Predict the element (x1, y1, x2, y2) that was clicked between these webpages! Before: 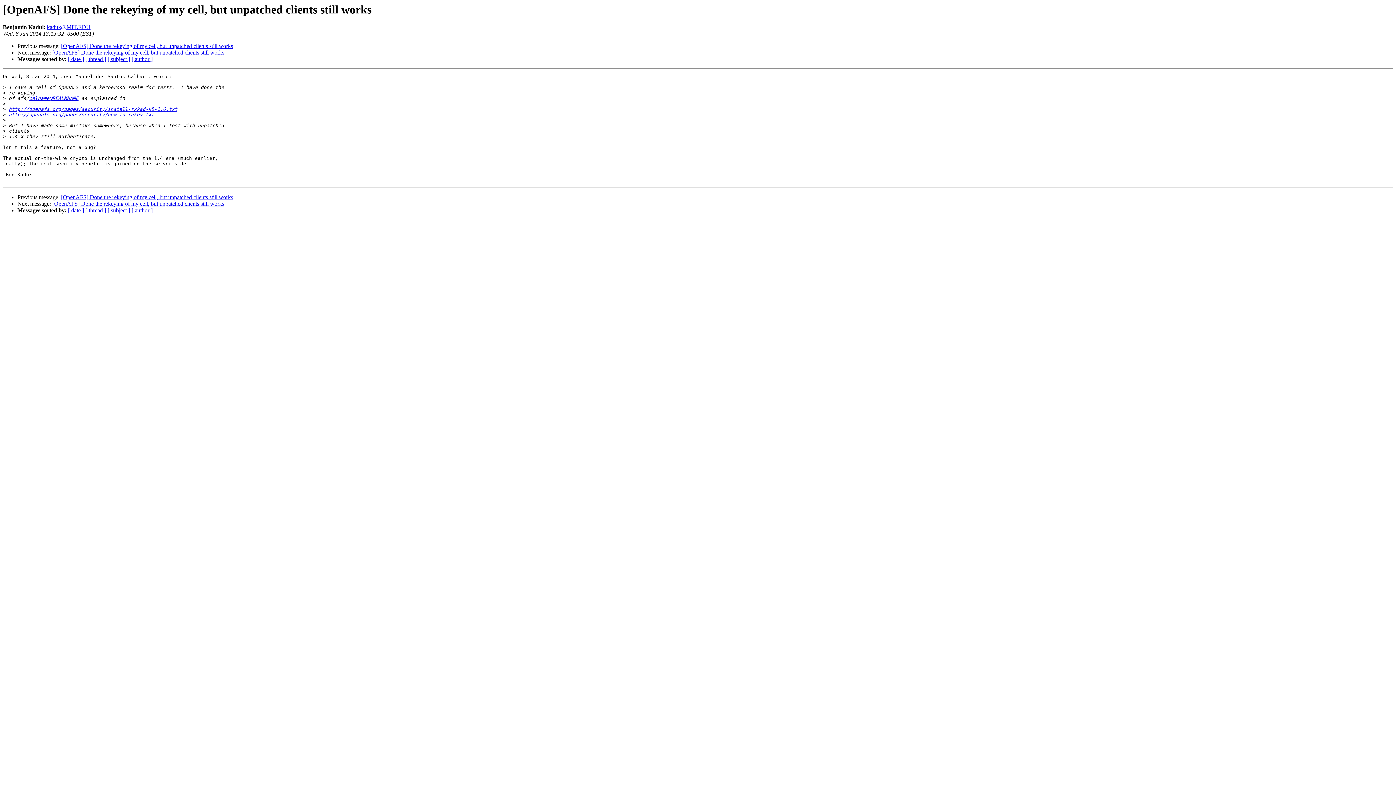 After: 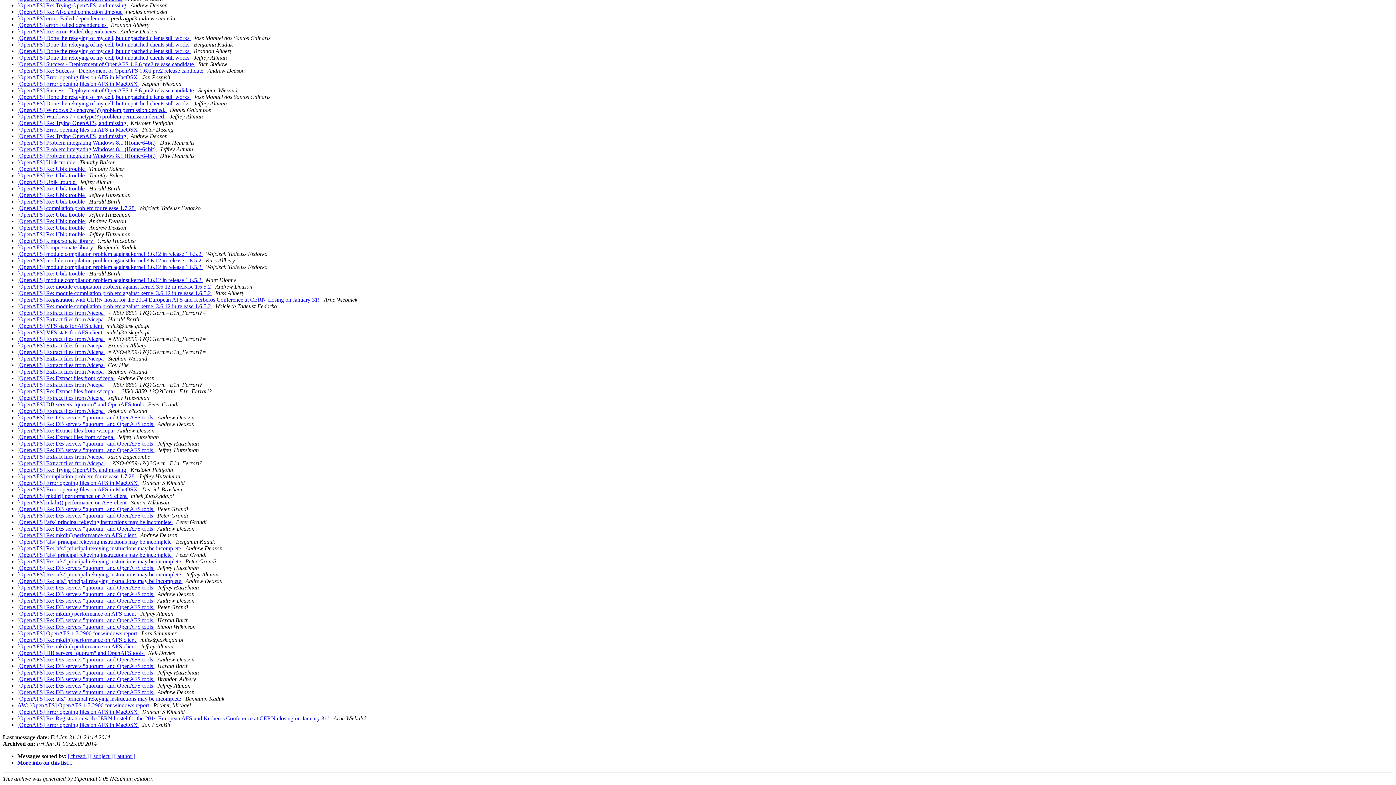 Action: bbox: (68, 207, 84, 213) label: [ date ]